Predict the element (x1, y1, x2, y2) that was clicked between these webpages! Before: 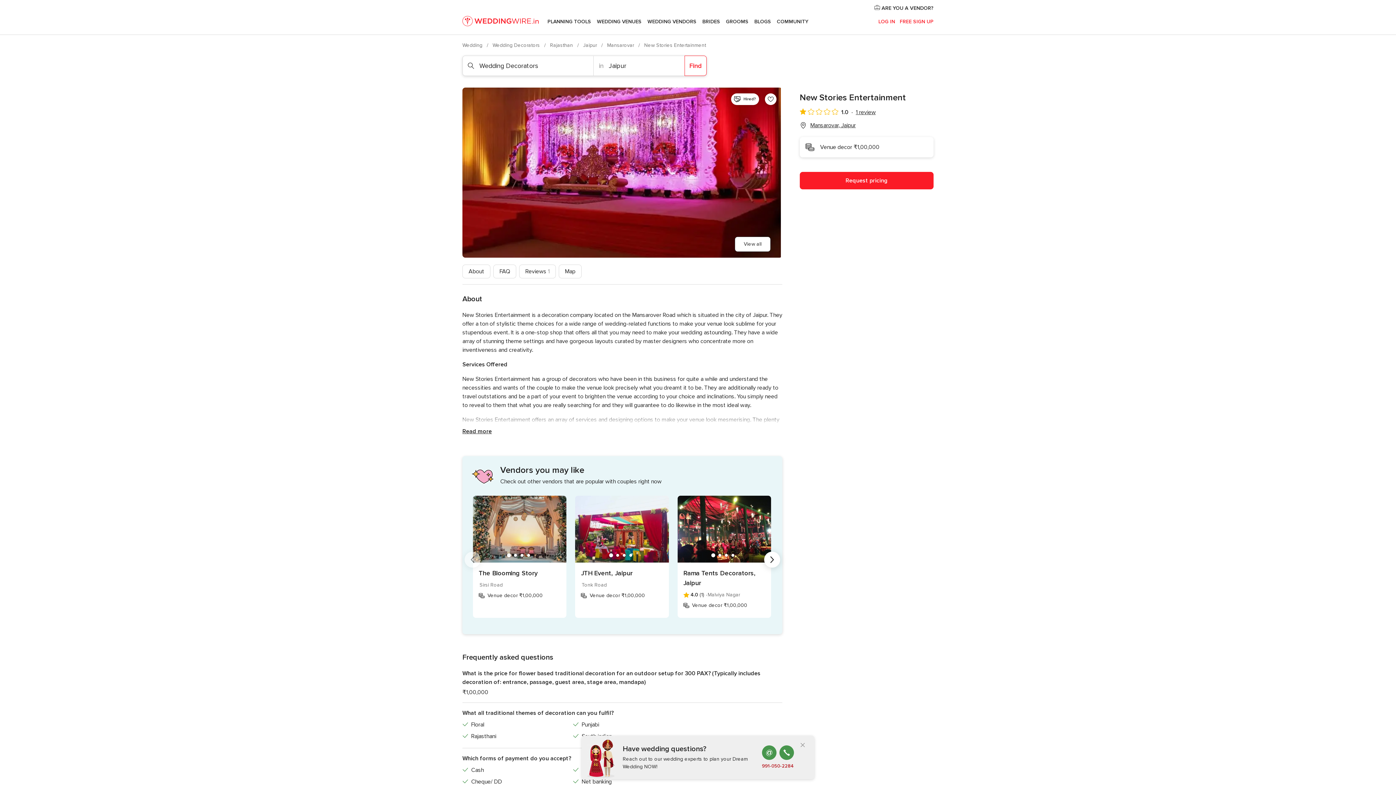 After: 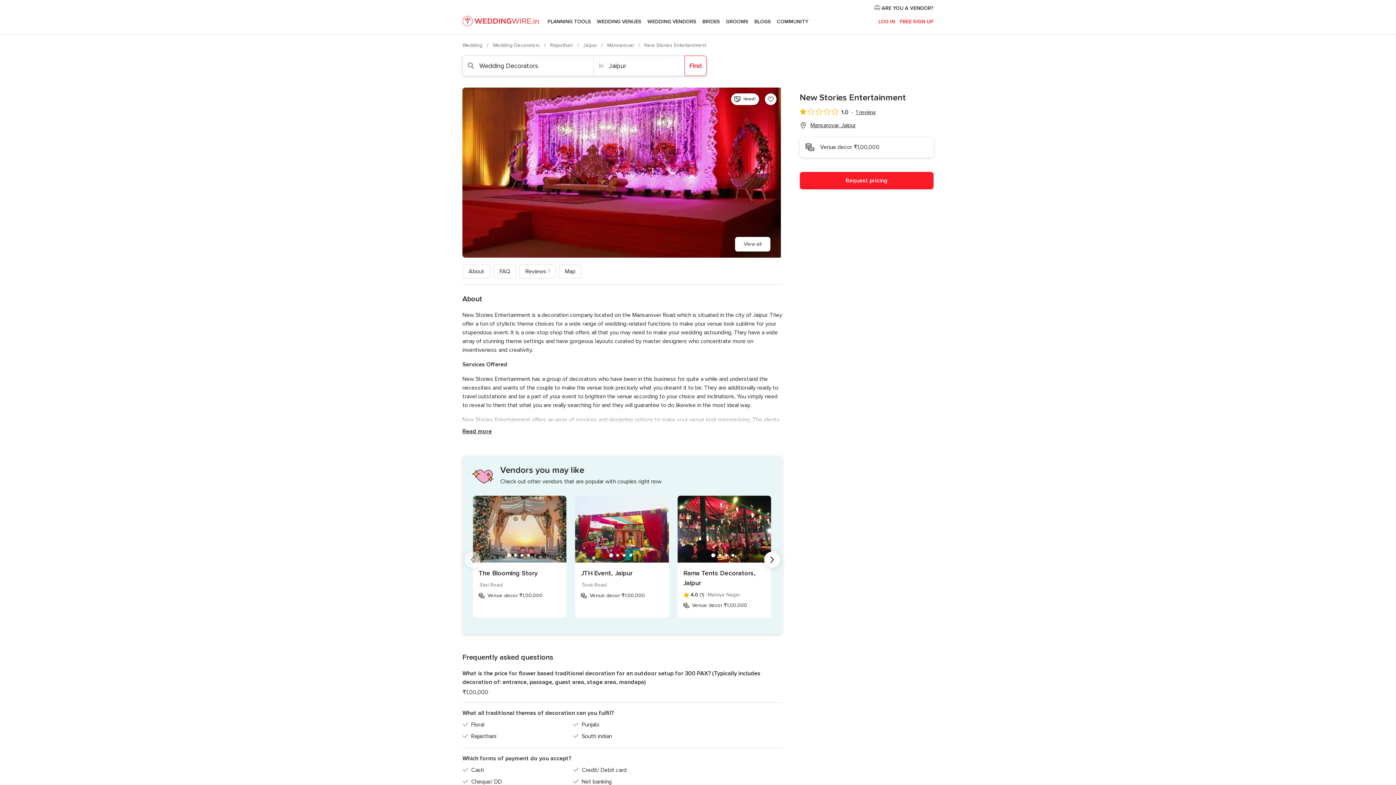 Action: bbox: (762, 763, 794, 770) label: 991-050-2284